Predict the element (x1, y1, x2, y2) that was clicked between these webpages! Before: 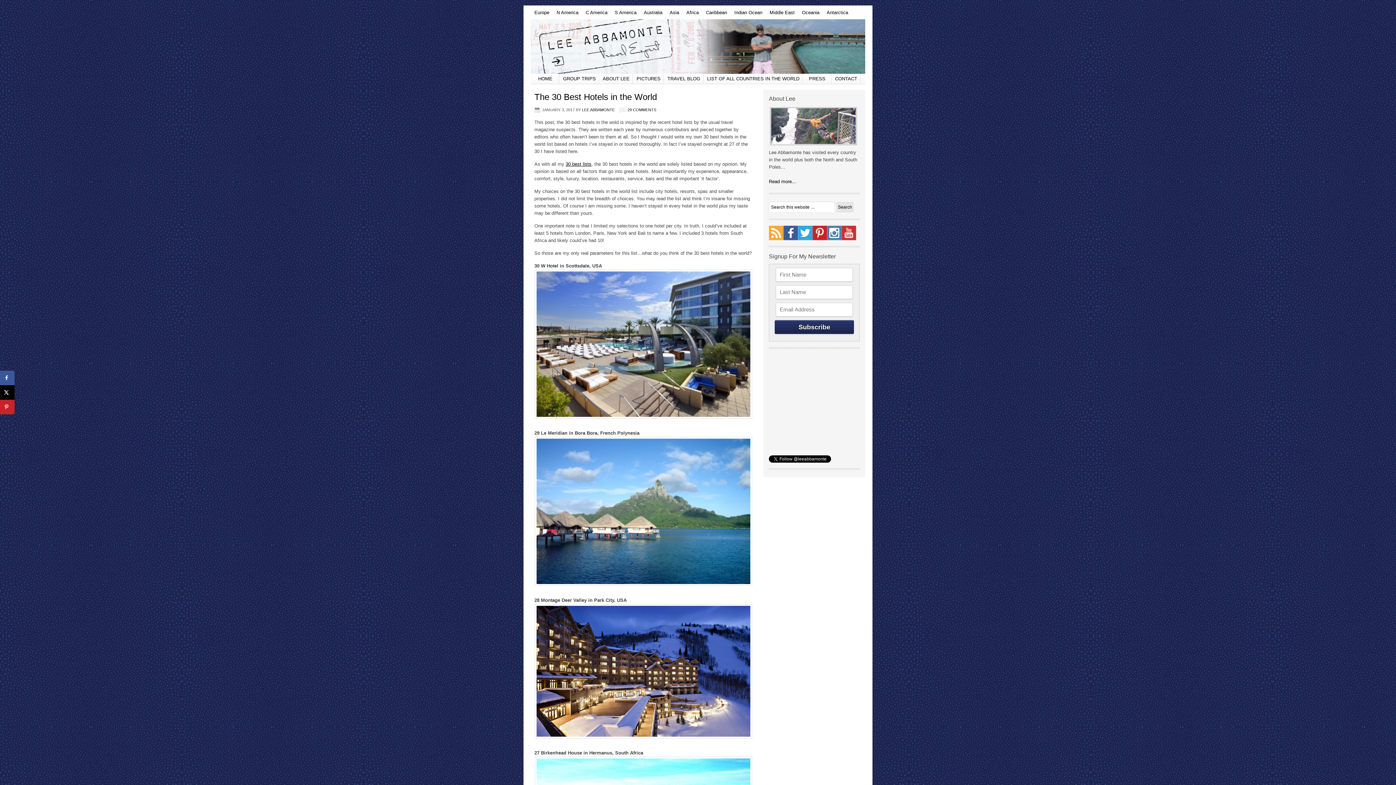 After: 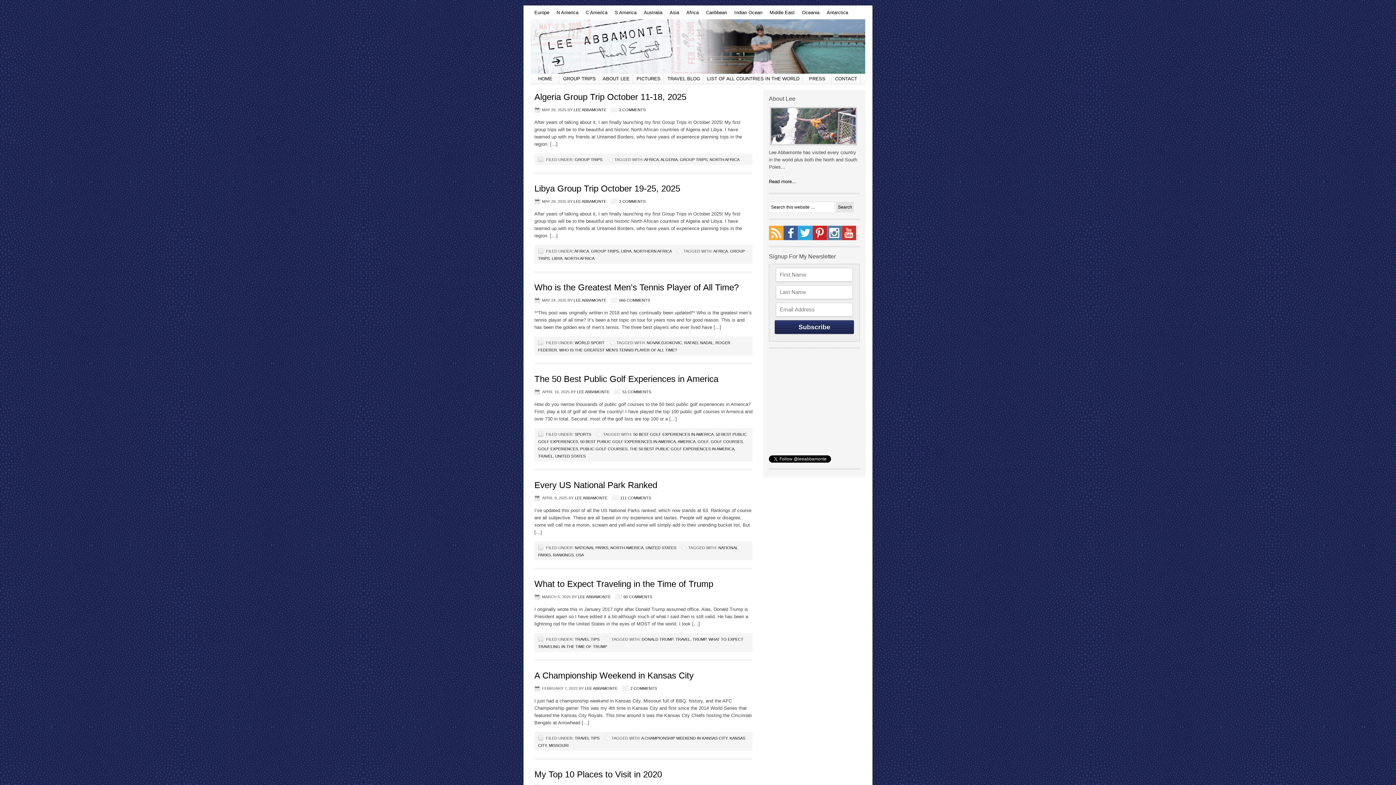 Action: bbox: (582, 107, 614, 112) label: LEE ABBAMONTE